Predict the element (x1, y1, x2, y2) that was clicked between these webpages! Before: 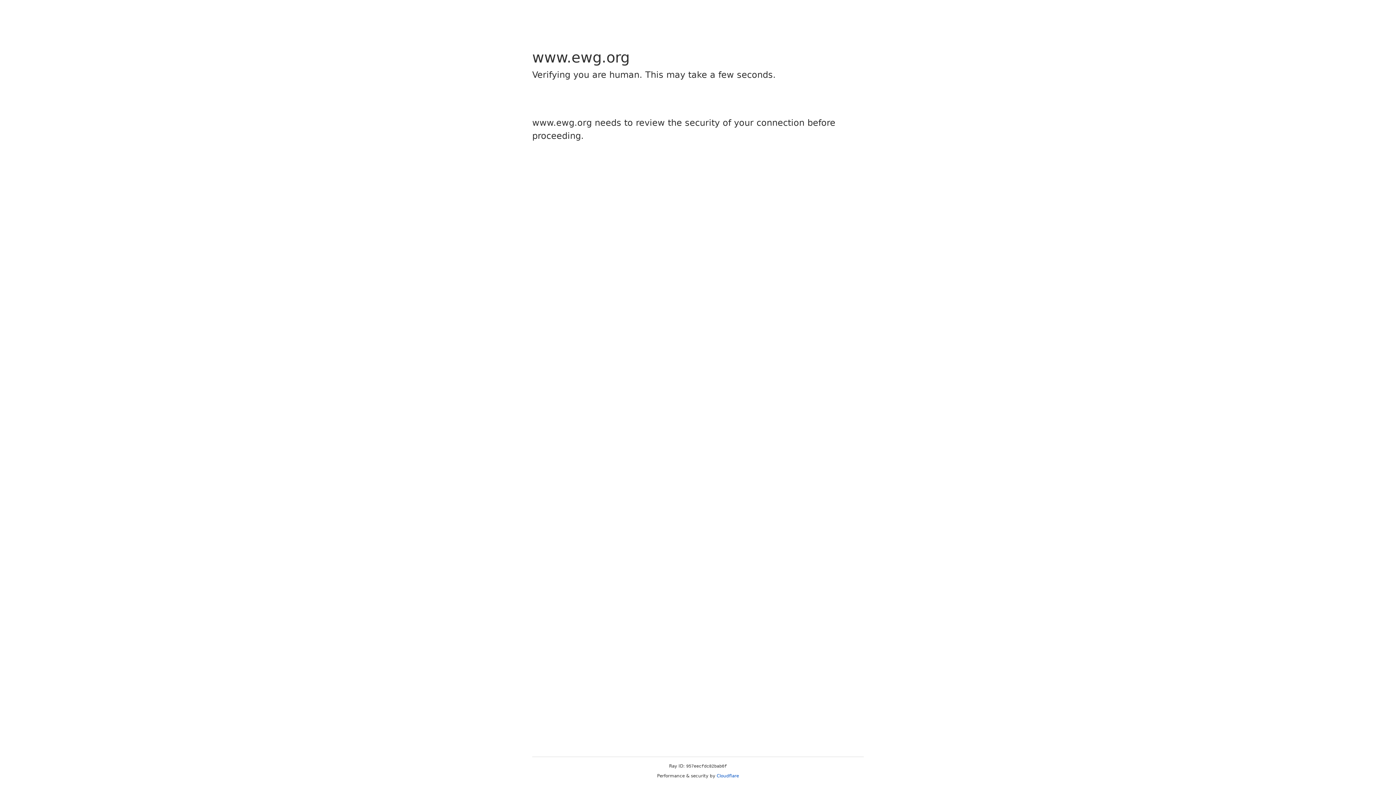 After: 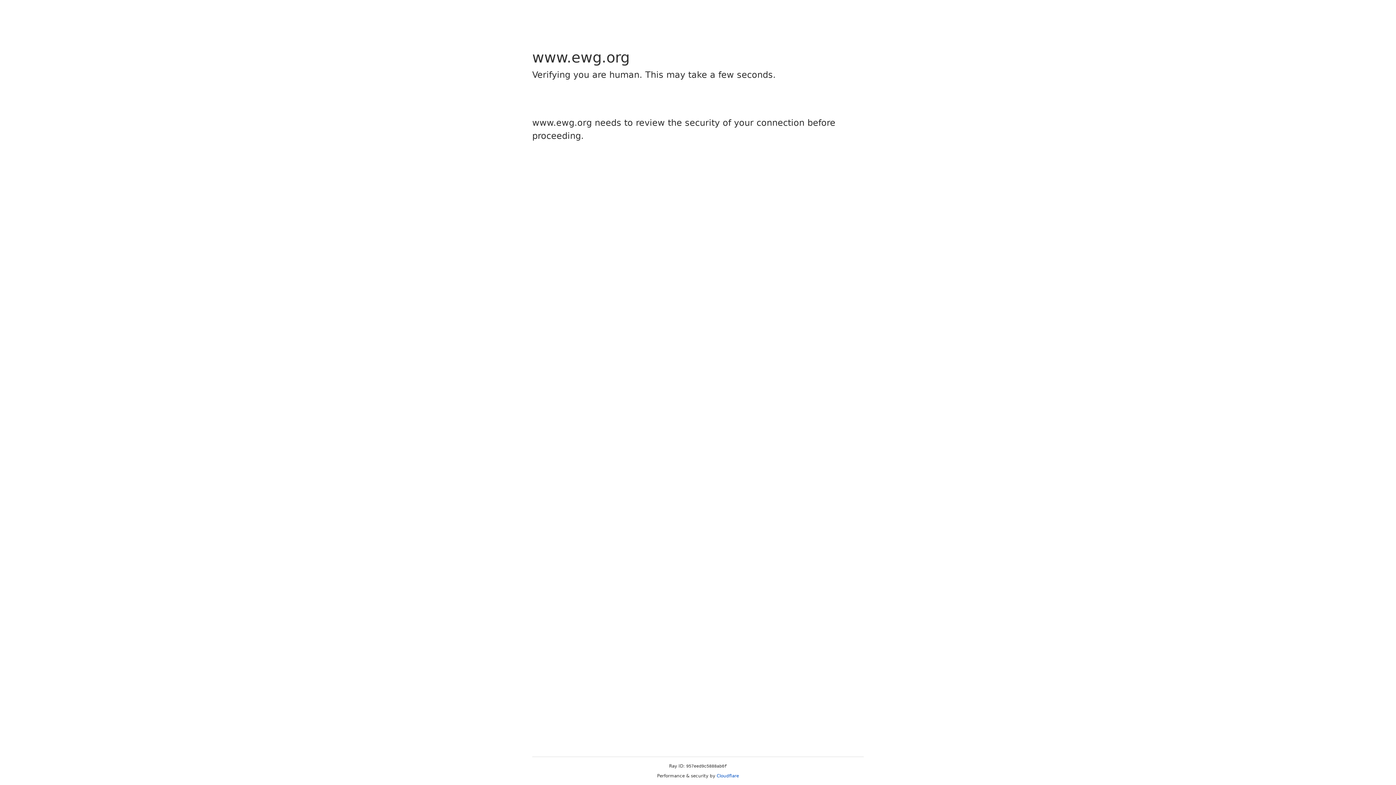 Action: bbox: (716, 773, 739, 778) label: Cloudflare